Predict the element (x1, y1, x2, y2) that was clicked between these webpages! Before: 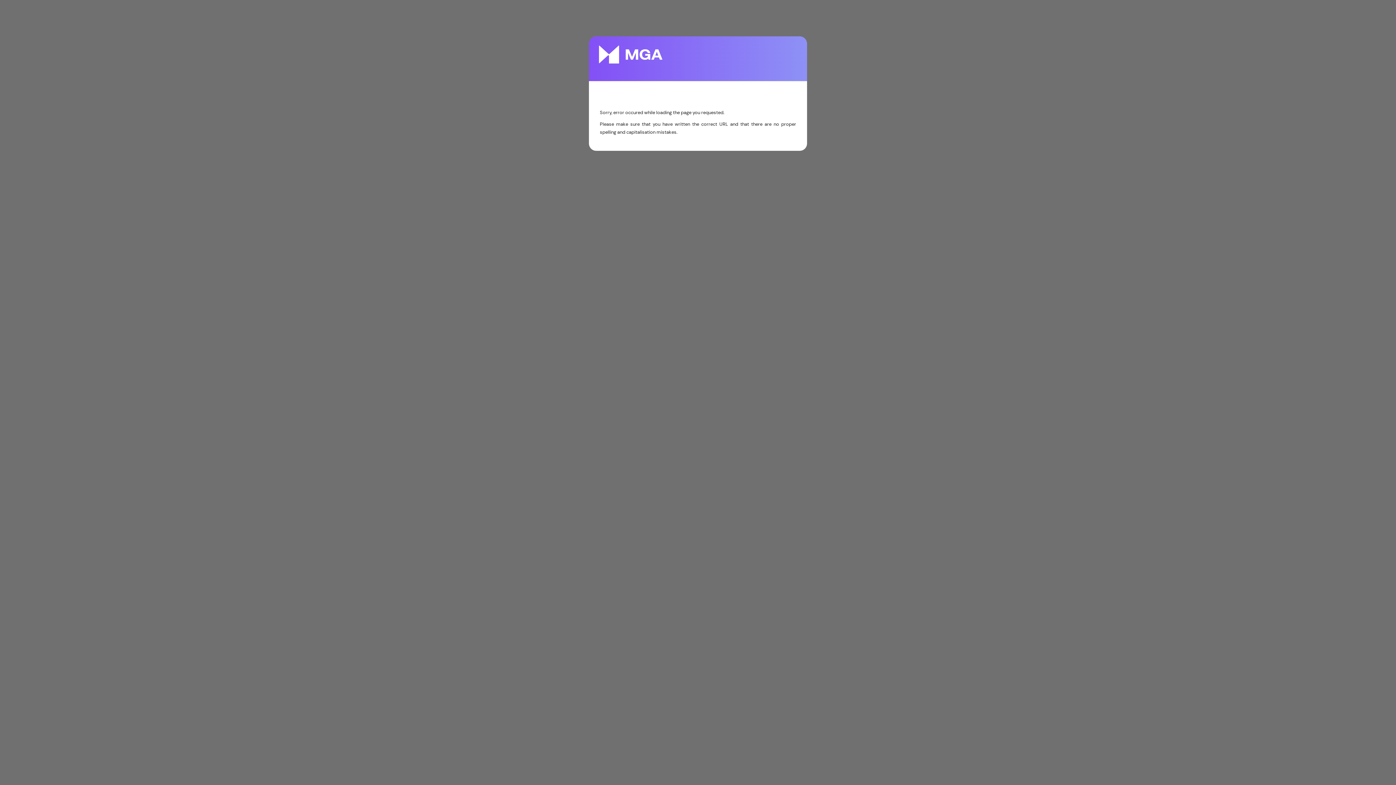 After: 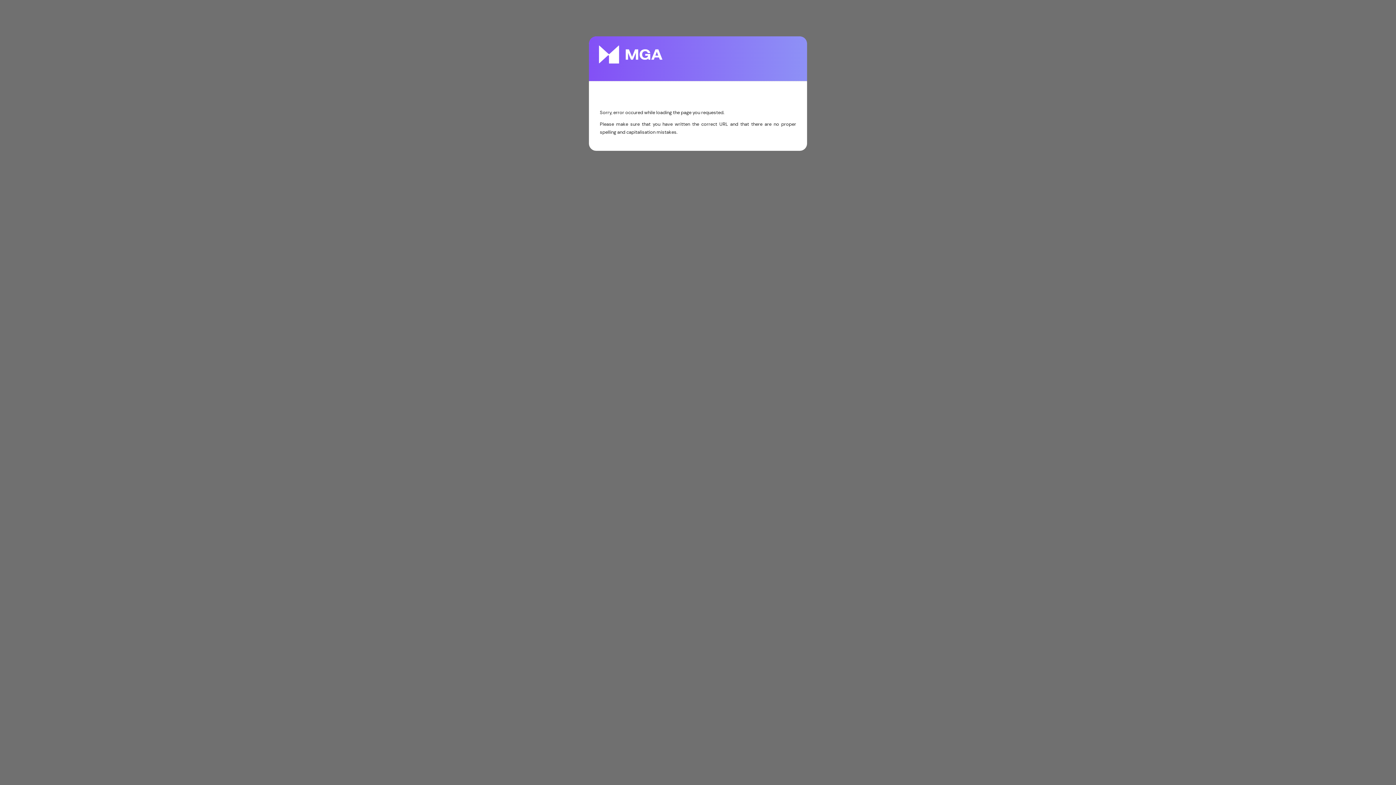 Action: bbox: (589, 36, 672, 72)